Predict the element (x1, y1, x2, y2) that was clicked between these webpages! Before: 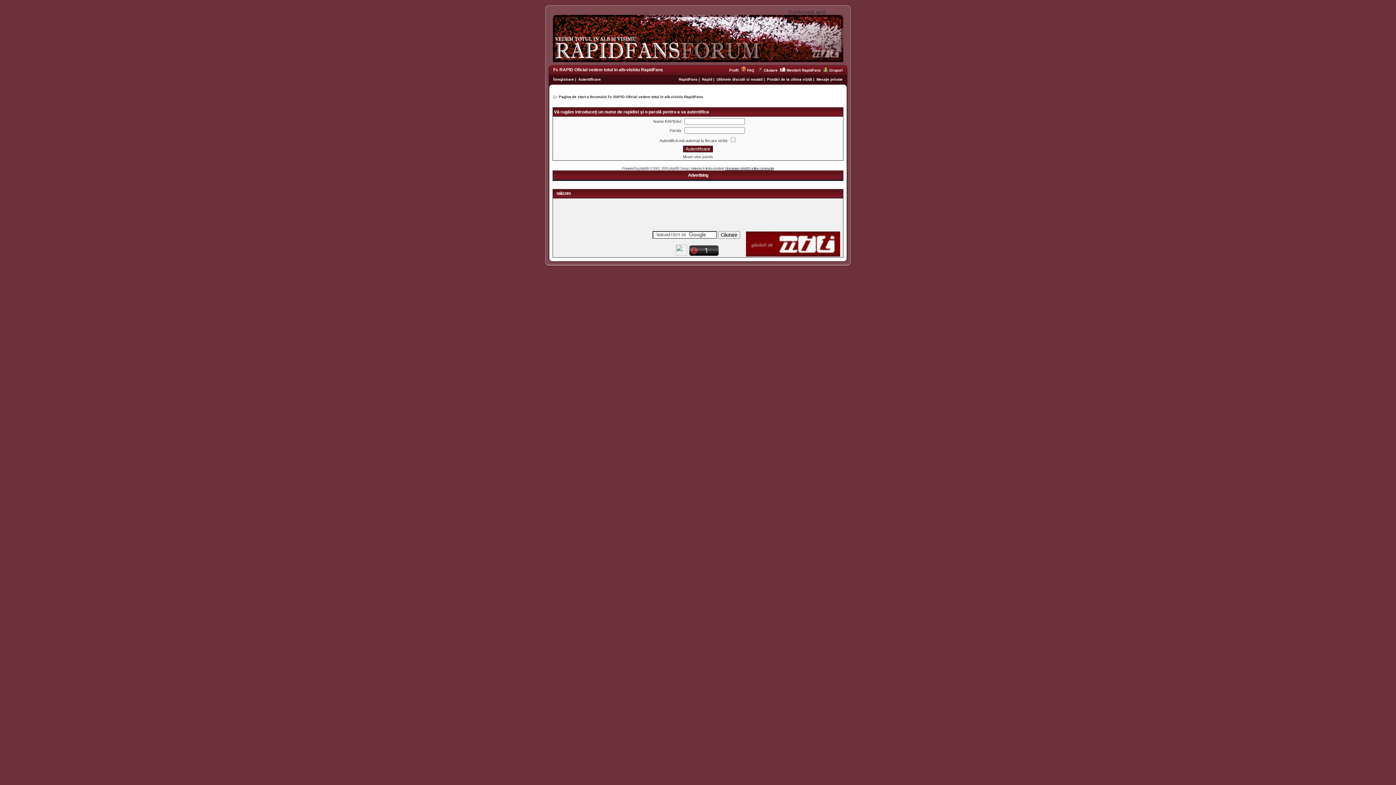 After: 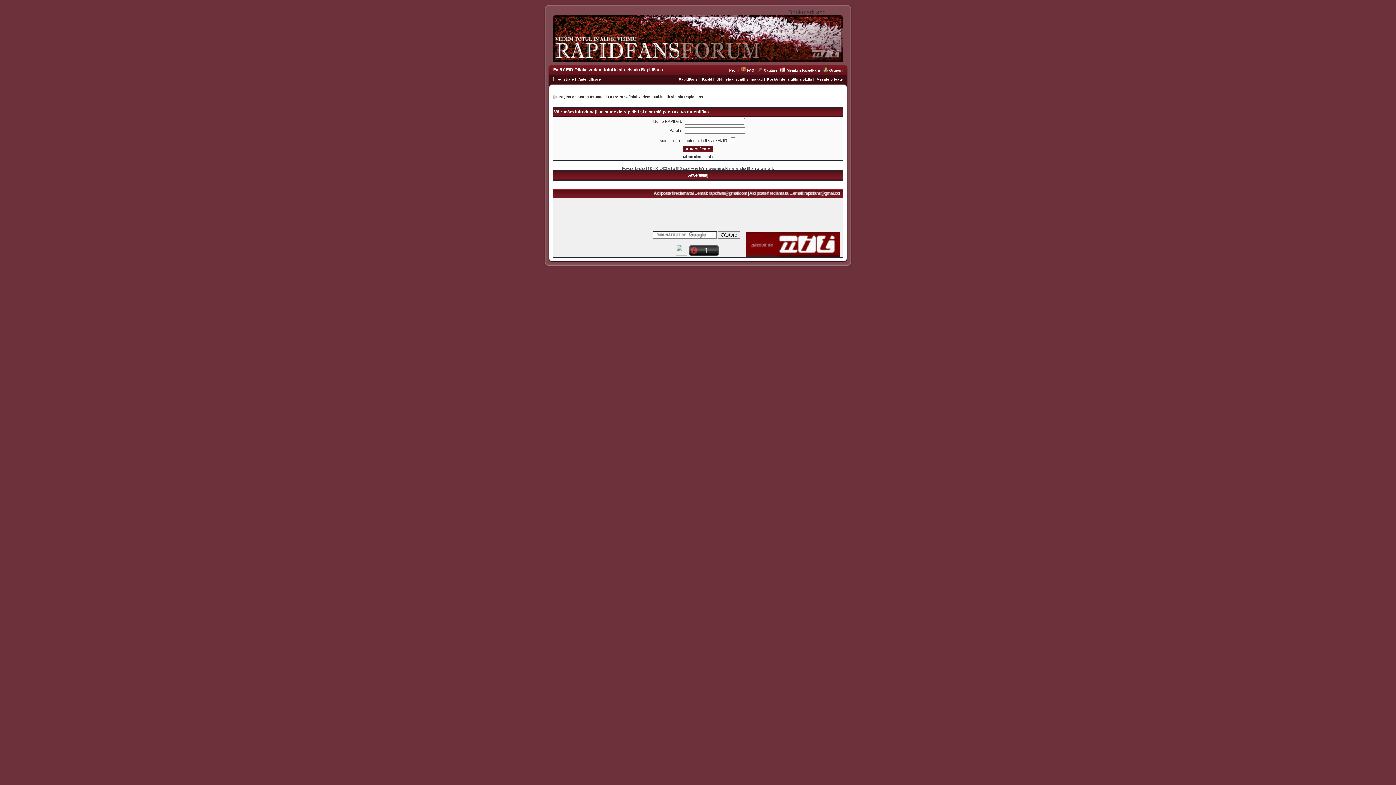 Action: bbox: (729, 68, 741, 72) label: Profil  